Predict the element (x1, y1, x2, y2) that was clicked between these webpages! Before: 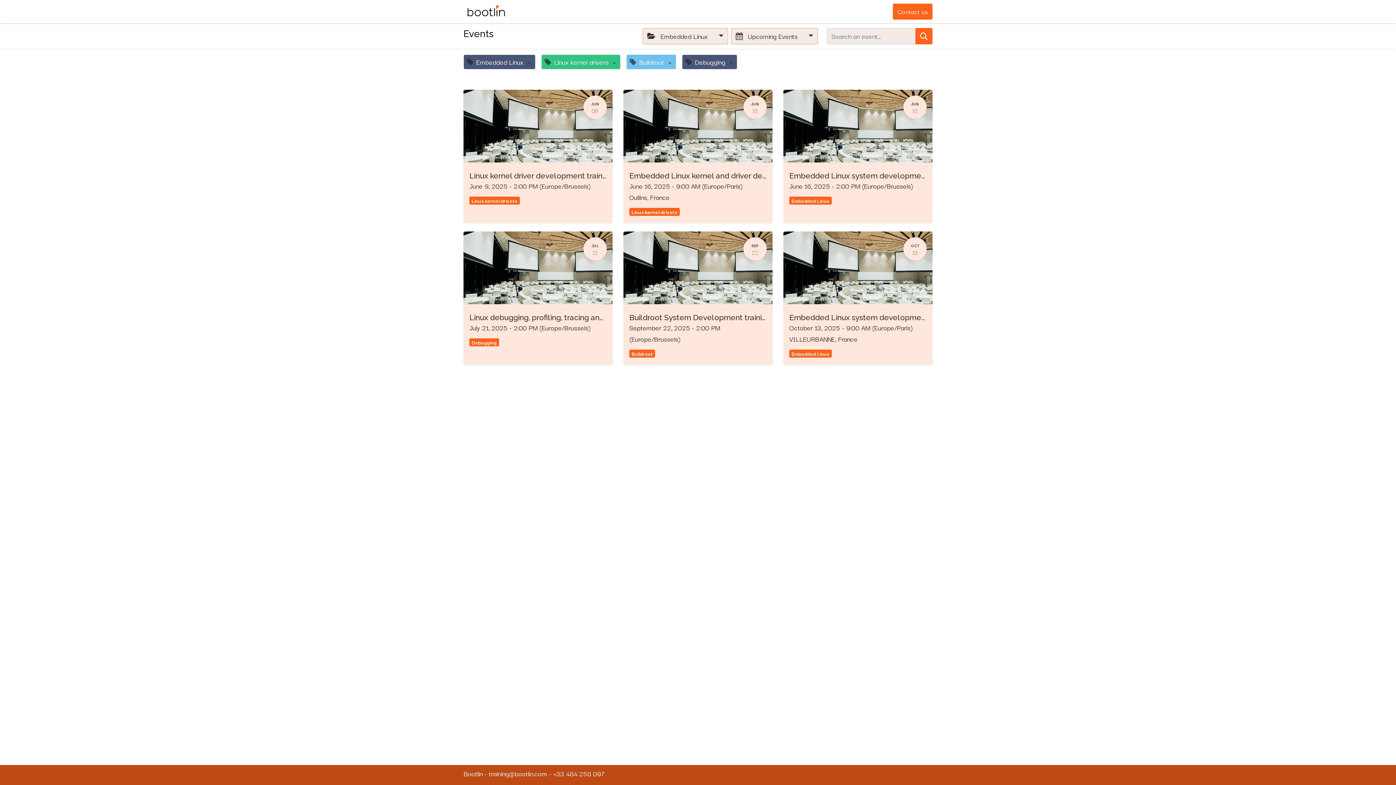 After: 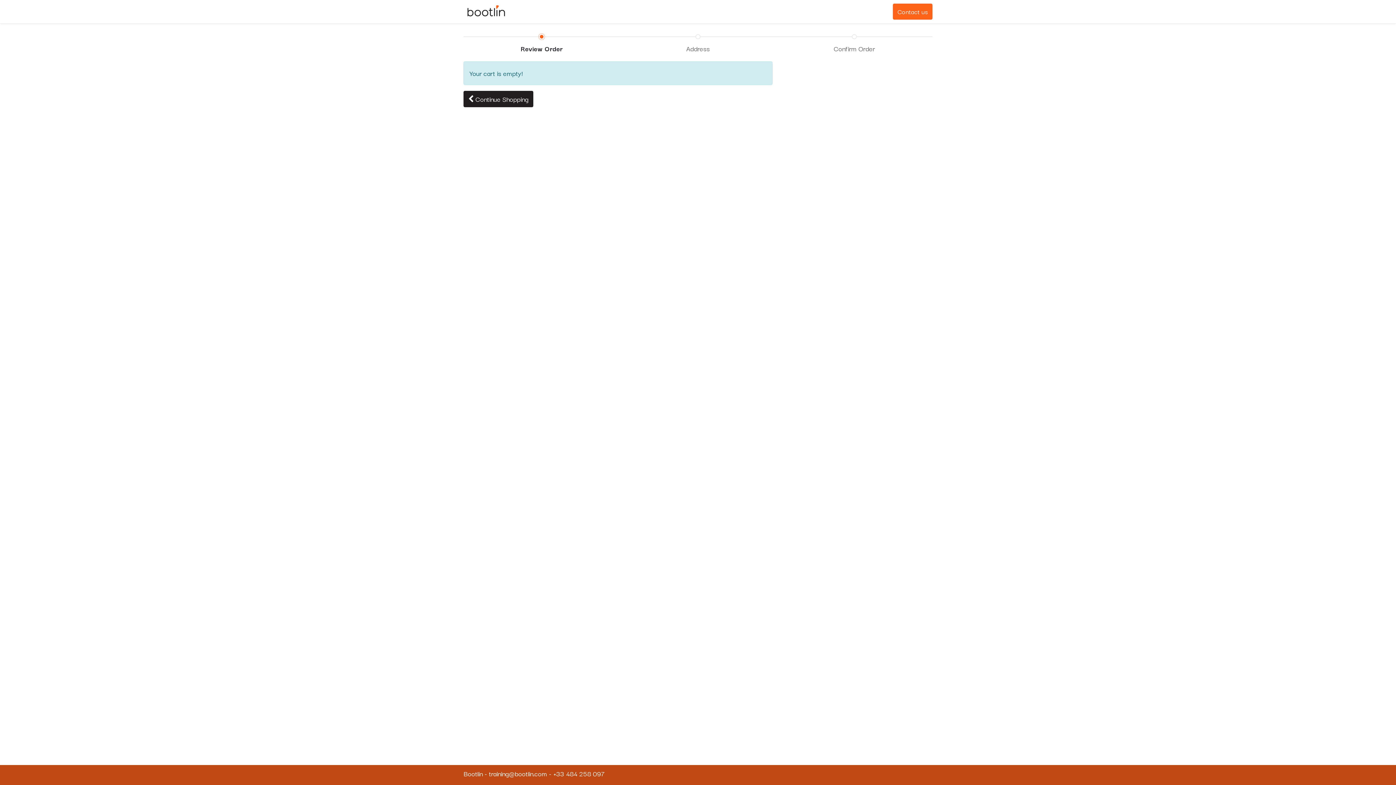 Action: label:  0 bbox: (547, 3, 569, 19)